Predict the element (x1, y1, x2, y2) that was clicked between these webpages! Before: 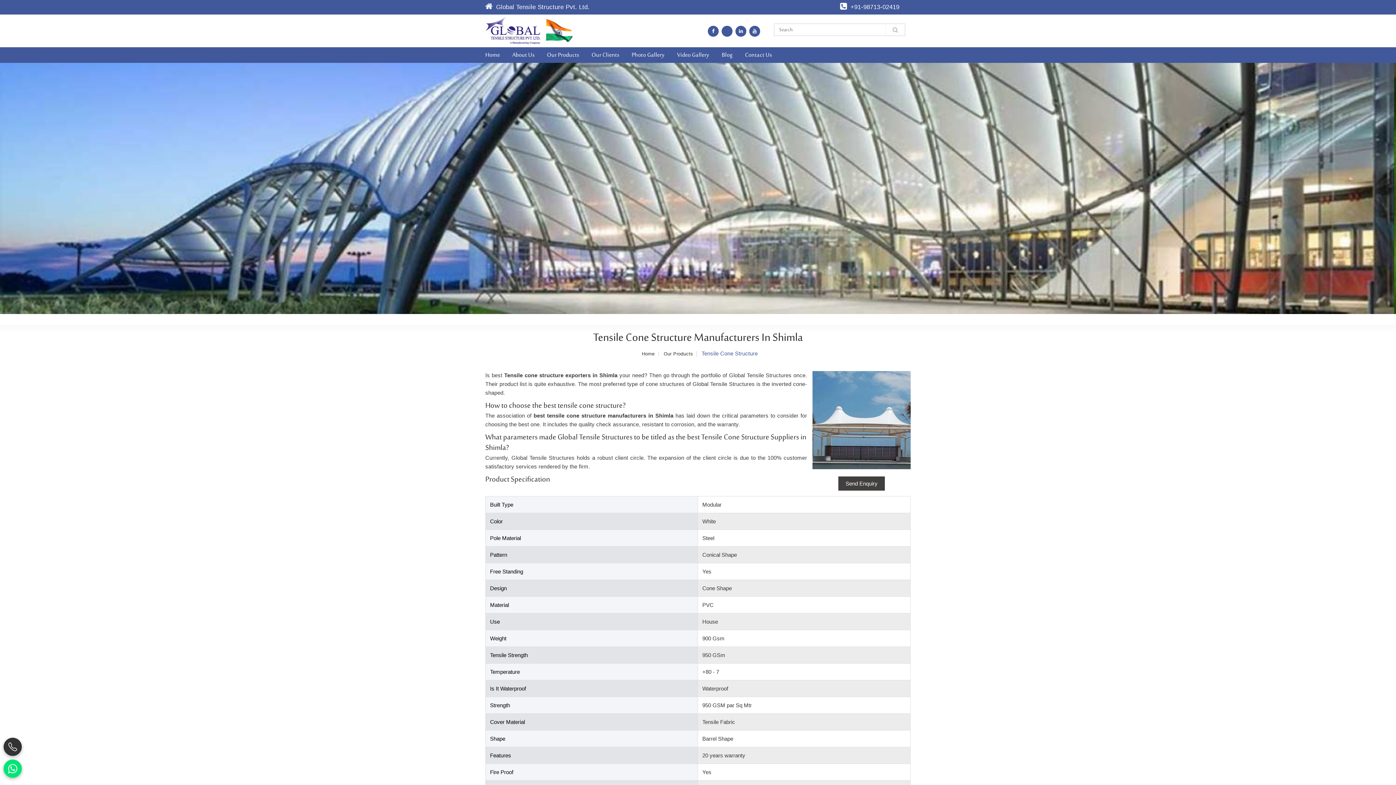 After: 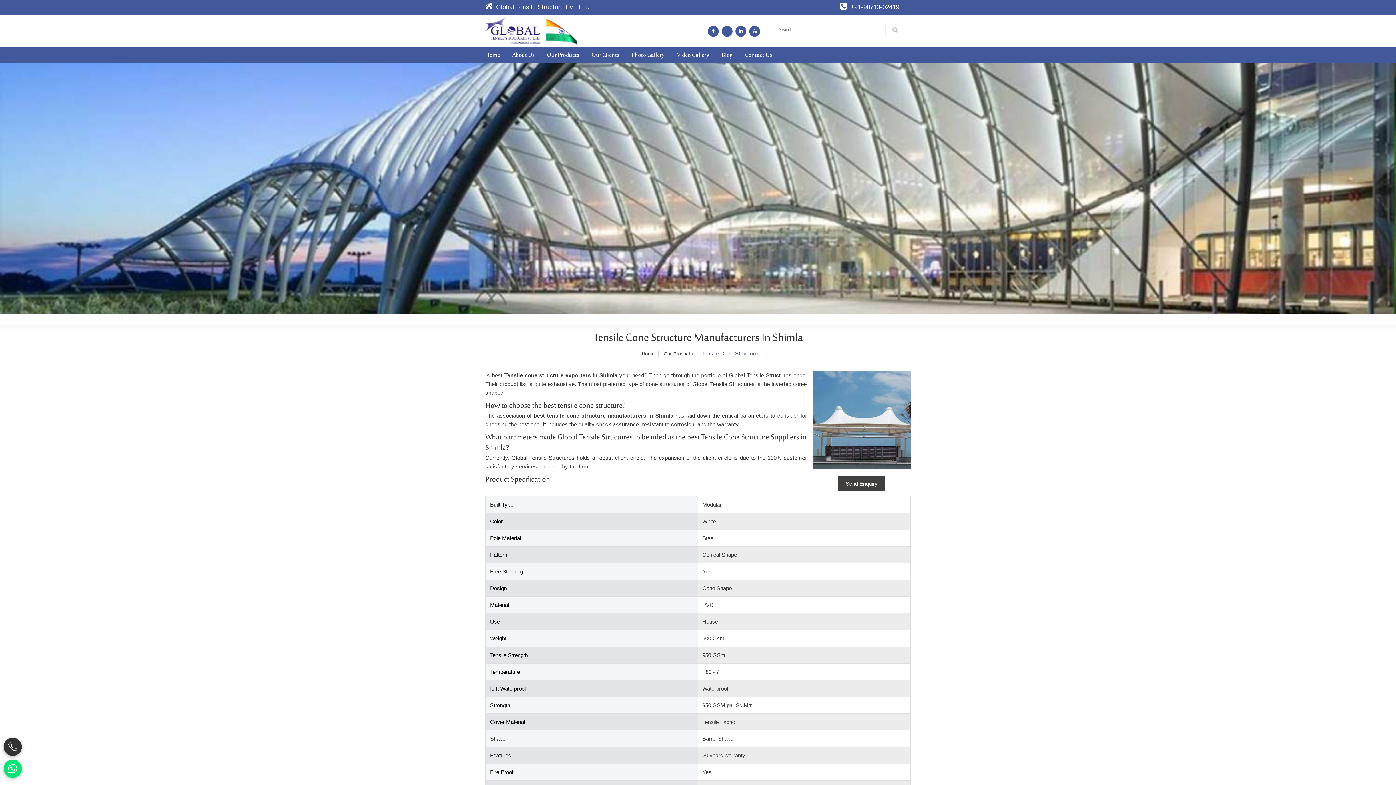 Action: bbox: (494, 0, 601, 14) label: Global Tensile Structure Pvt. Ltd.